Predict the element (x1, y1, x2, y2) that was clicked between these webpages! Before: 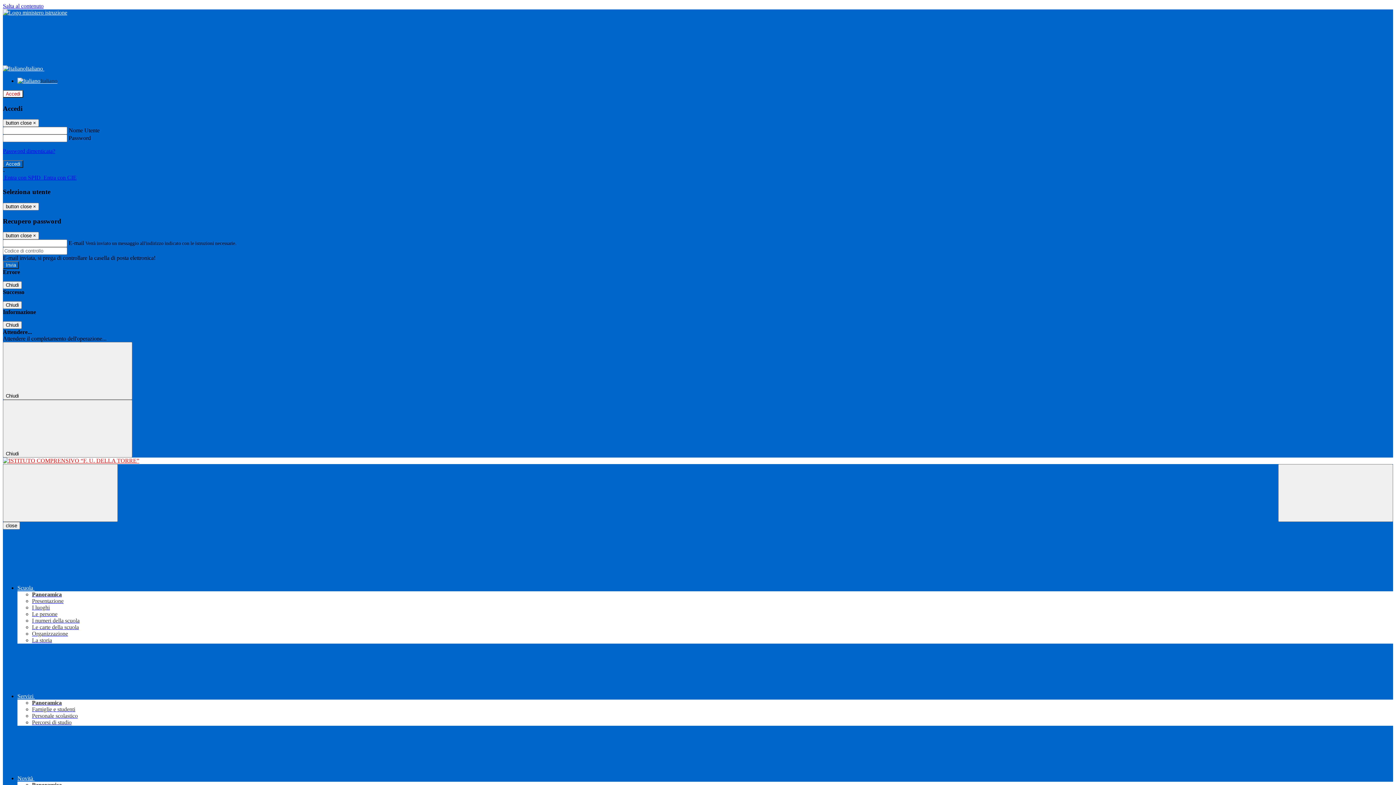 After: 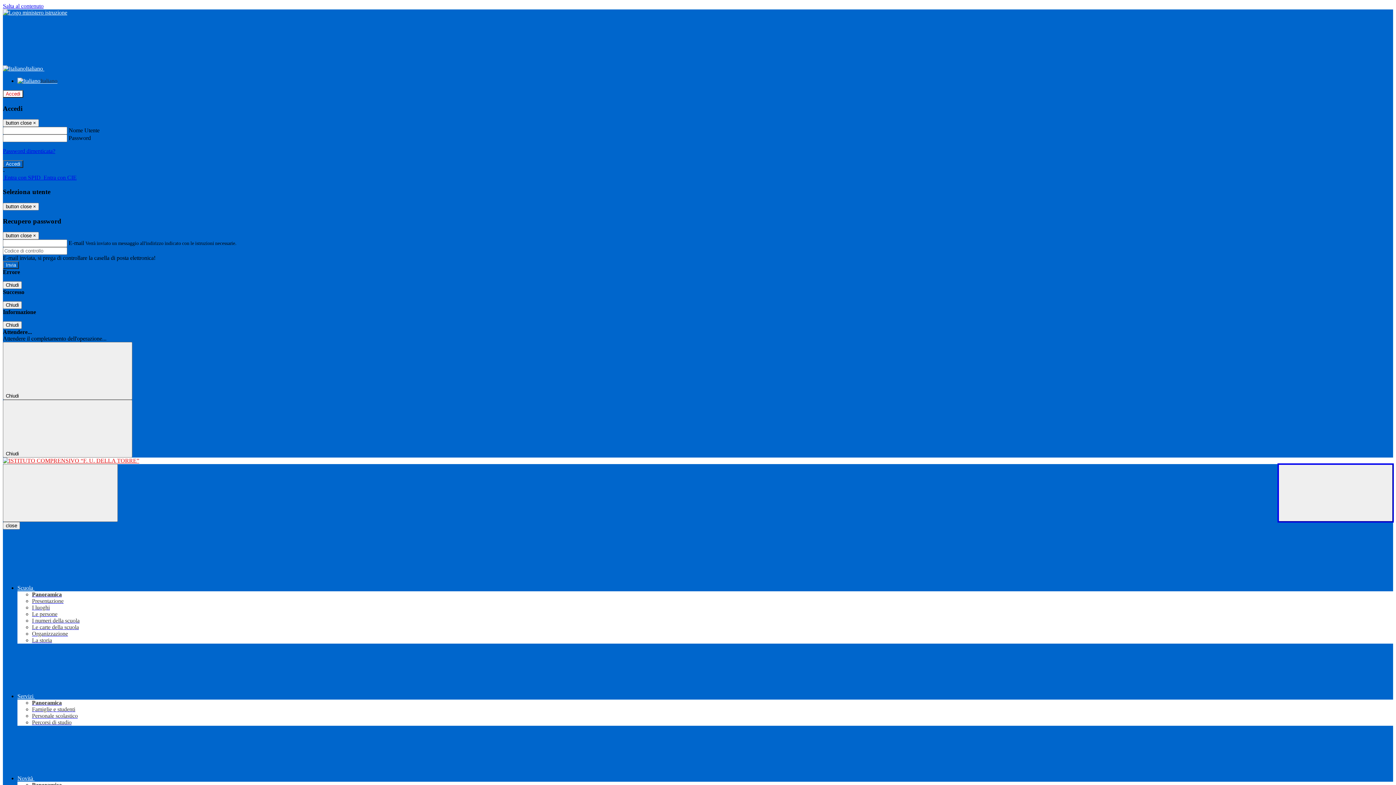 Action: label: Apri ricerca bbox: (1278, 464, 1393, 522)